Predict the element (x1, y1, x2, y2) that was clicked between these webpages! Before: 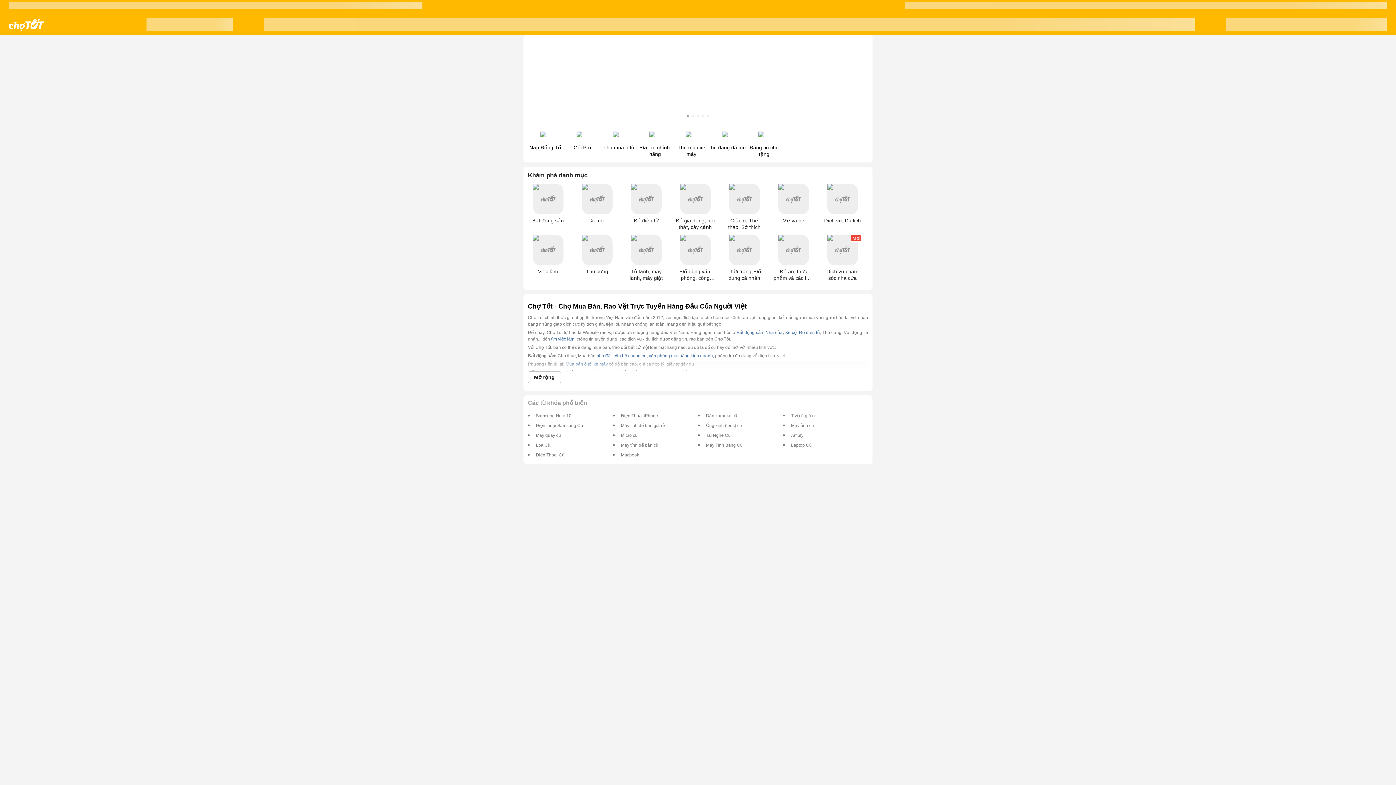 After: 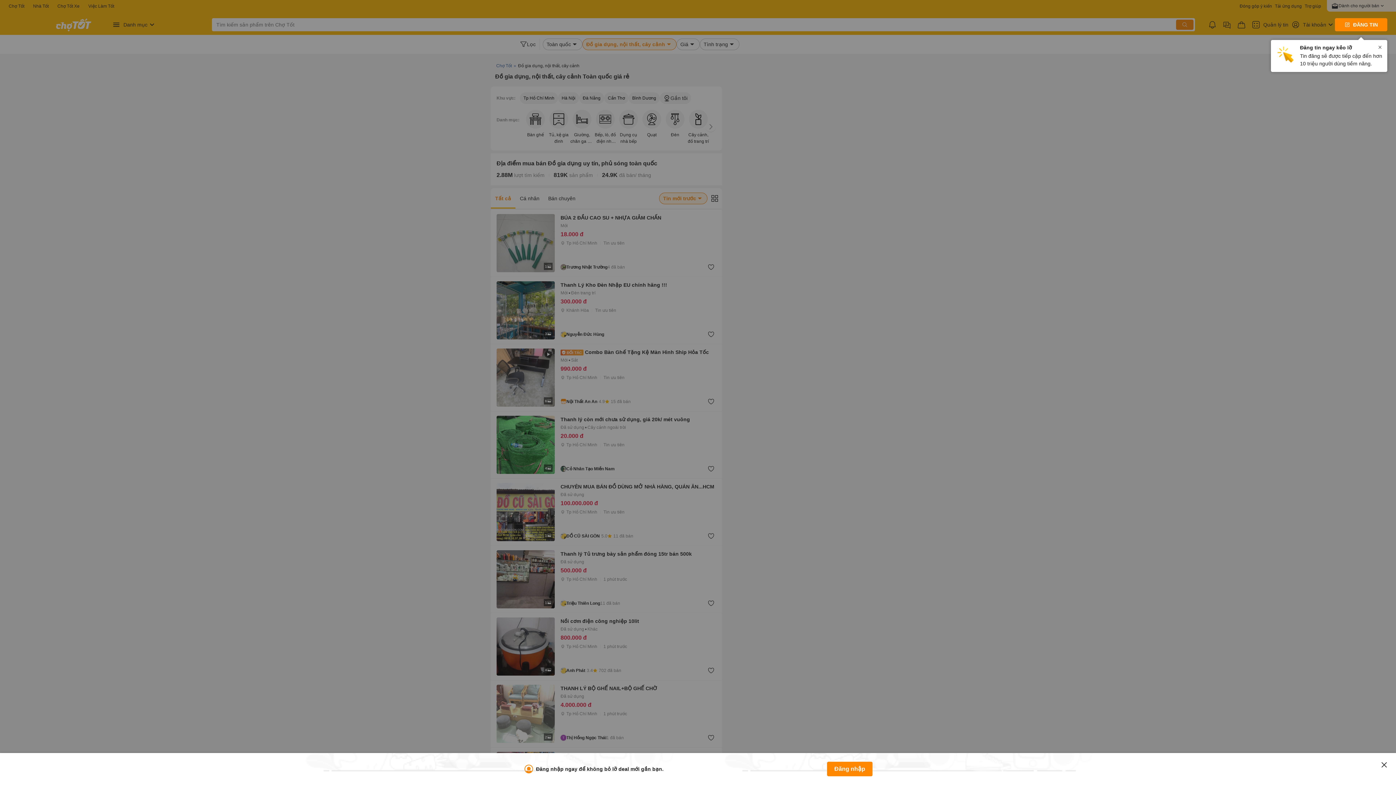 Action: bbox: (670, 184, 720, 230) label: Đồ gia dụng, nội thất, cây cảnh